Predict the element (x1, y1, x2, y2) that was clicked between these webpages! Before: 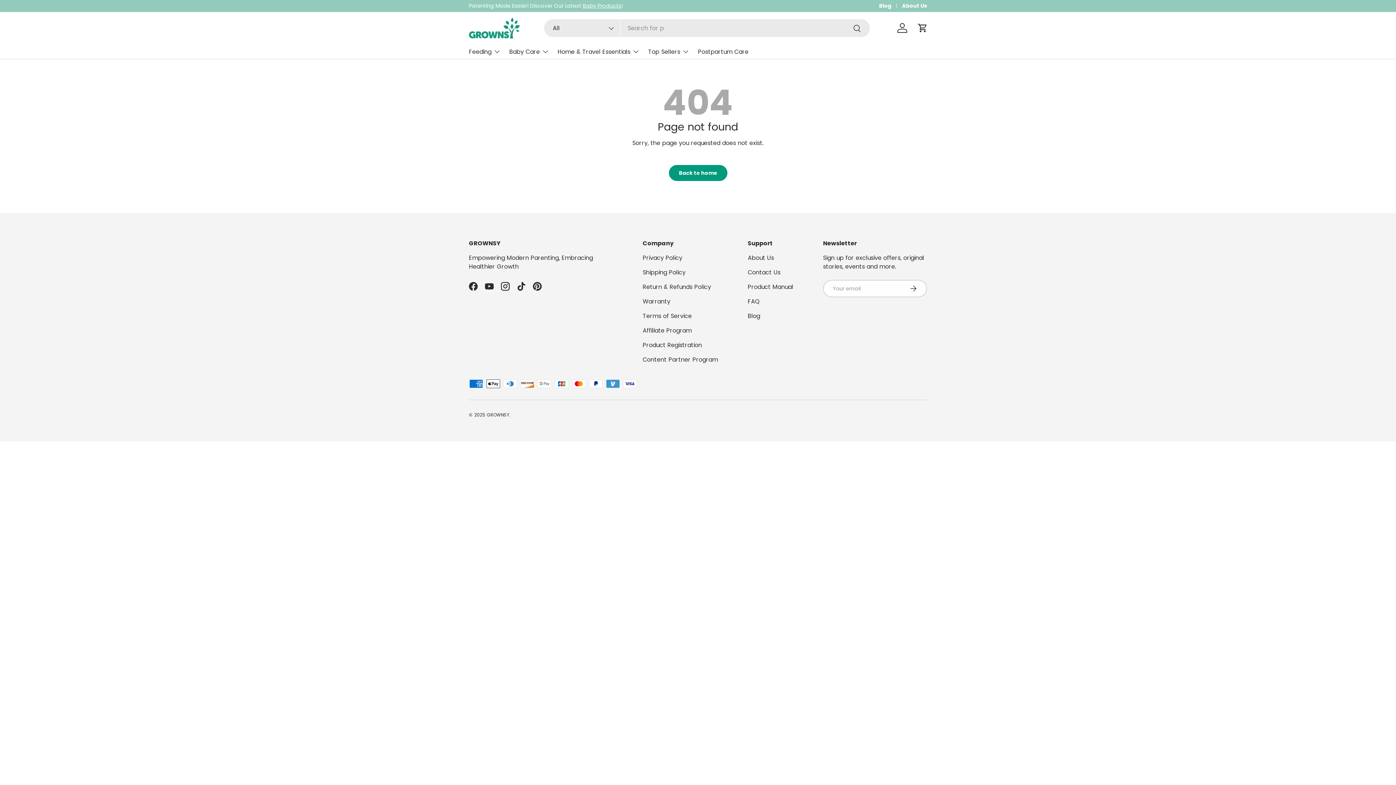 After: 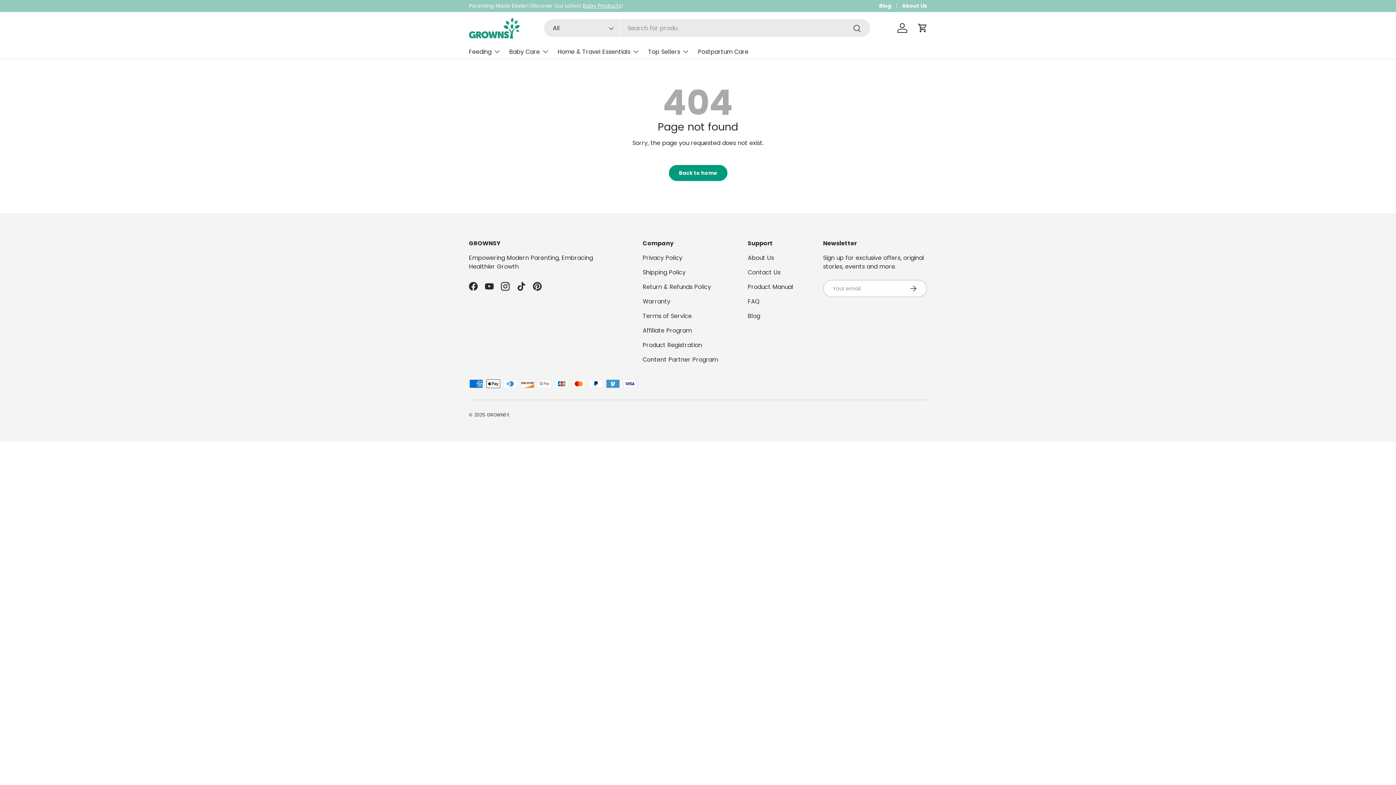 Action: label: Search bbox: (845, 20, 870, 38)